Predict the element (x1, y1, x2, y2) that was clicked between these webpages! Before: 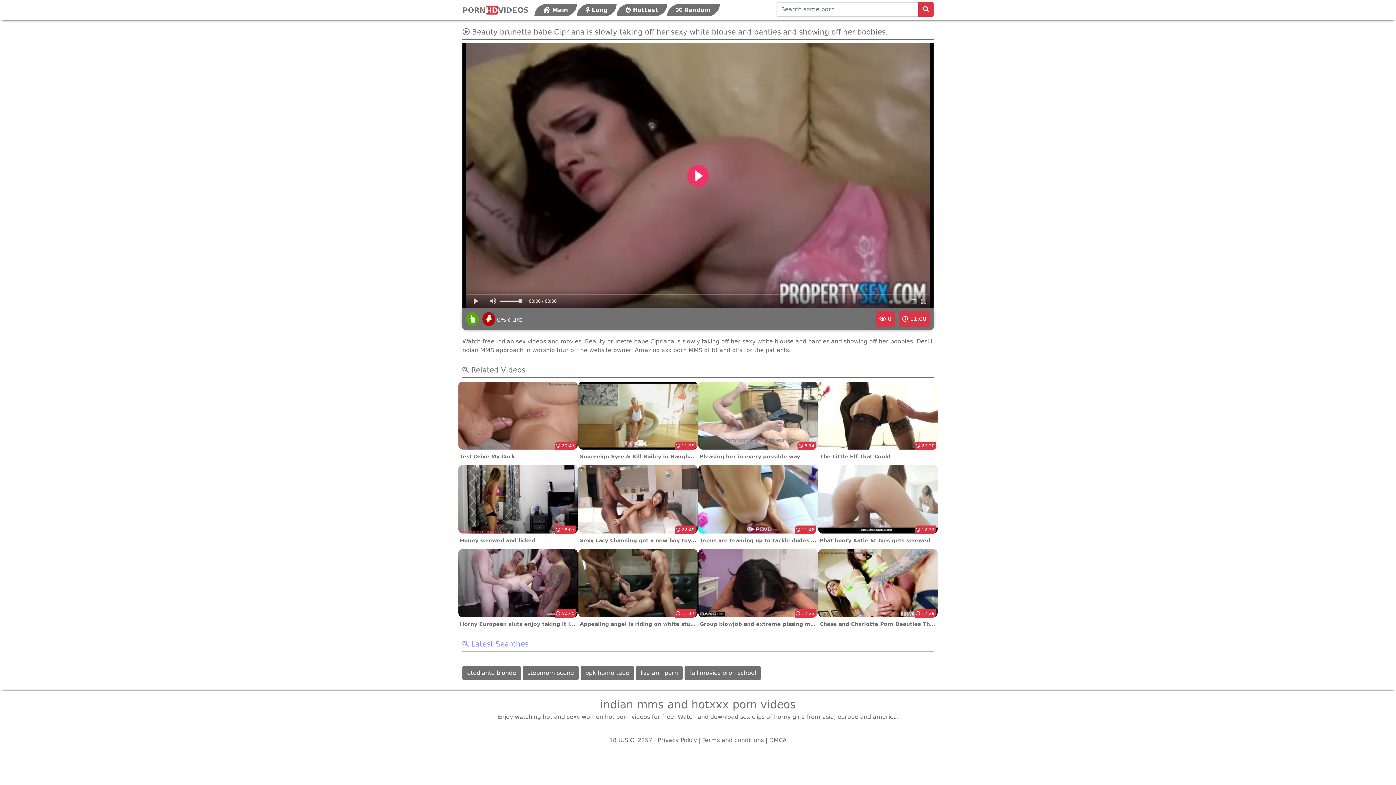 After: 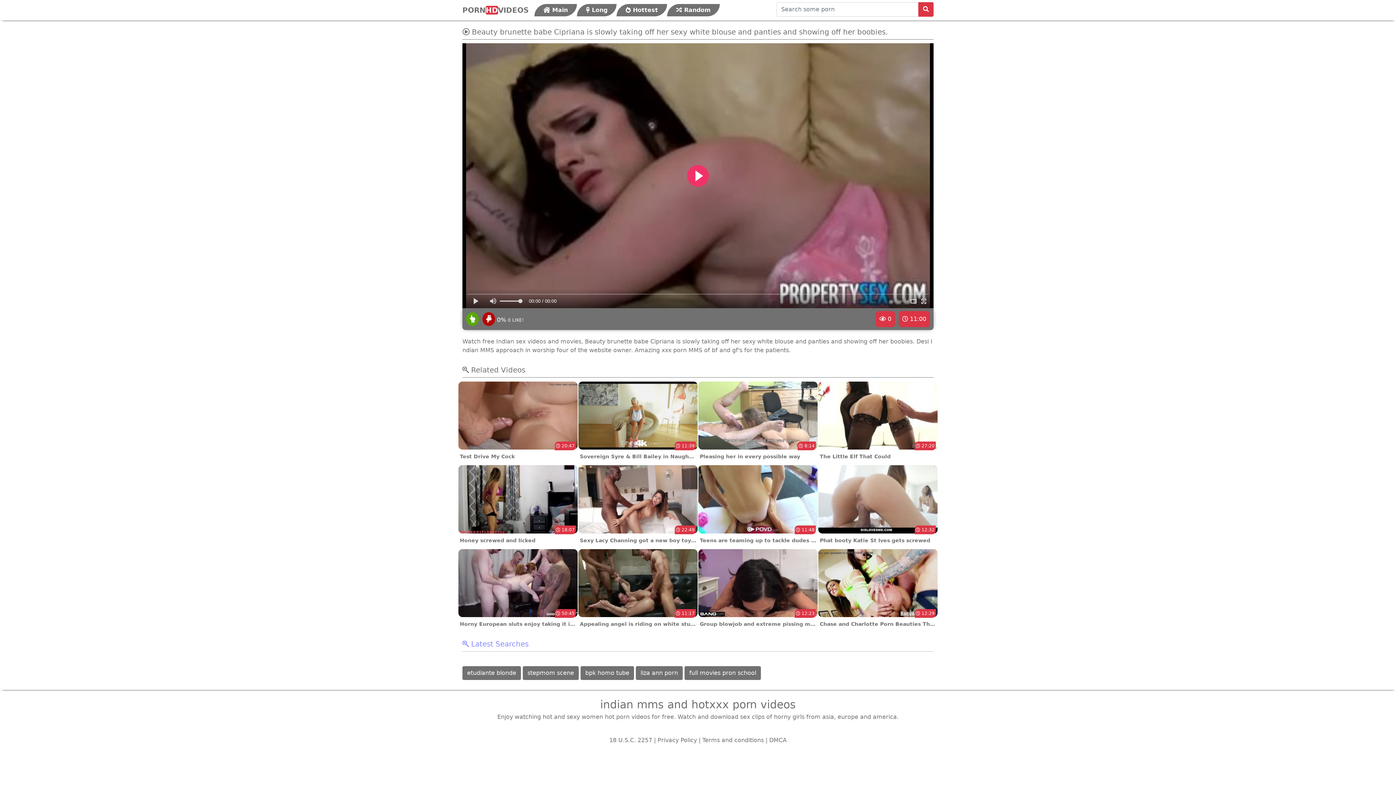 Action: bbox: (466, 316, 478, 323)